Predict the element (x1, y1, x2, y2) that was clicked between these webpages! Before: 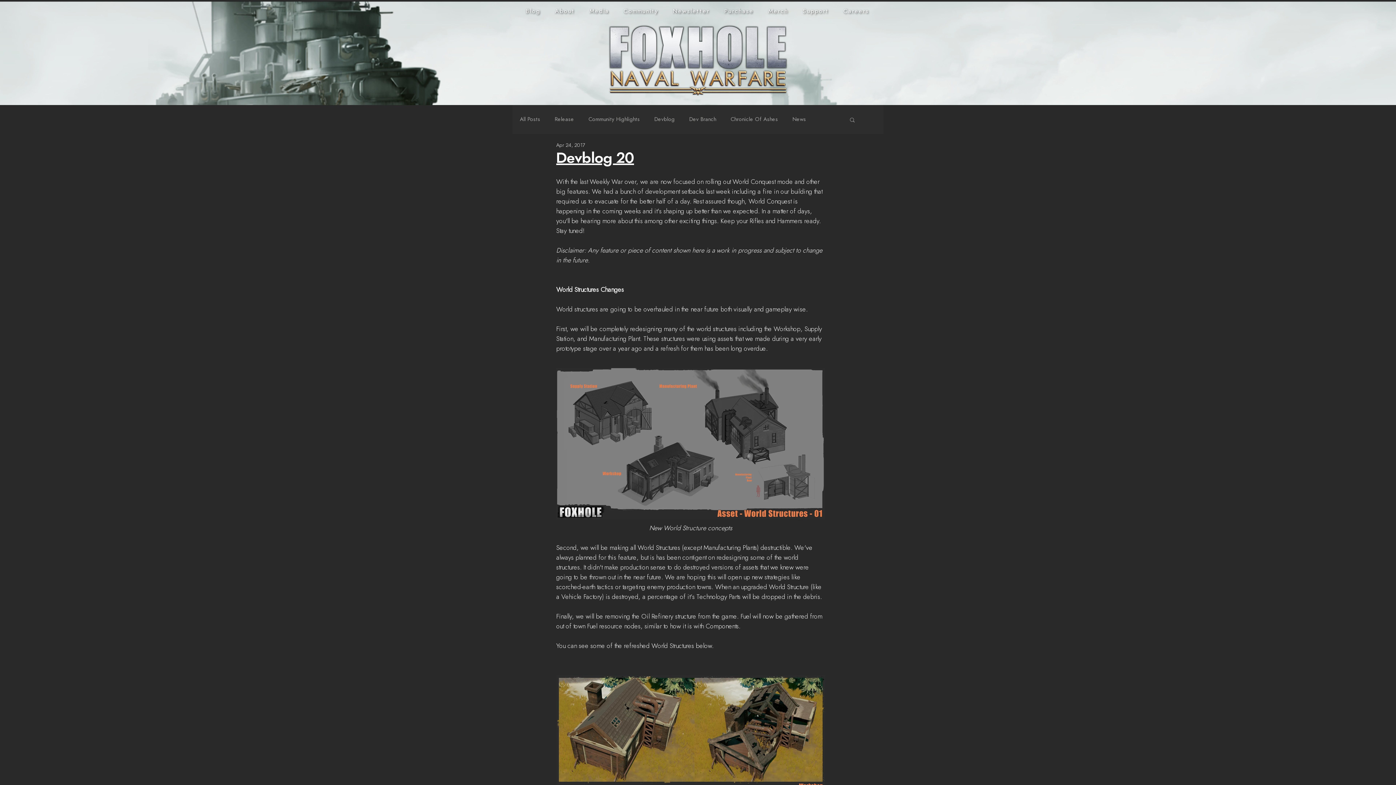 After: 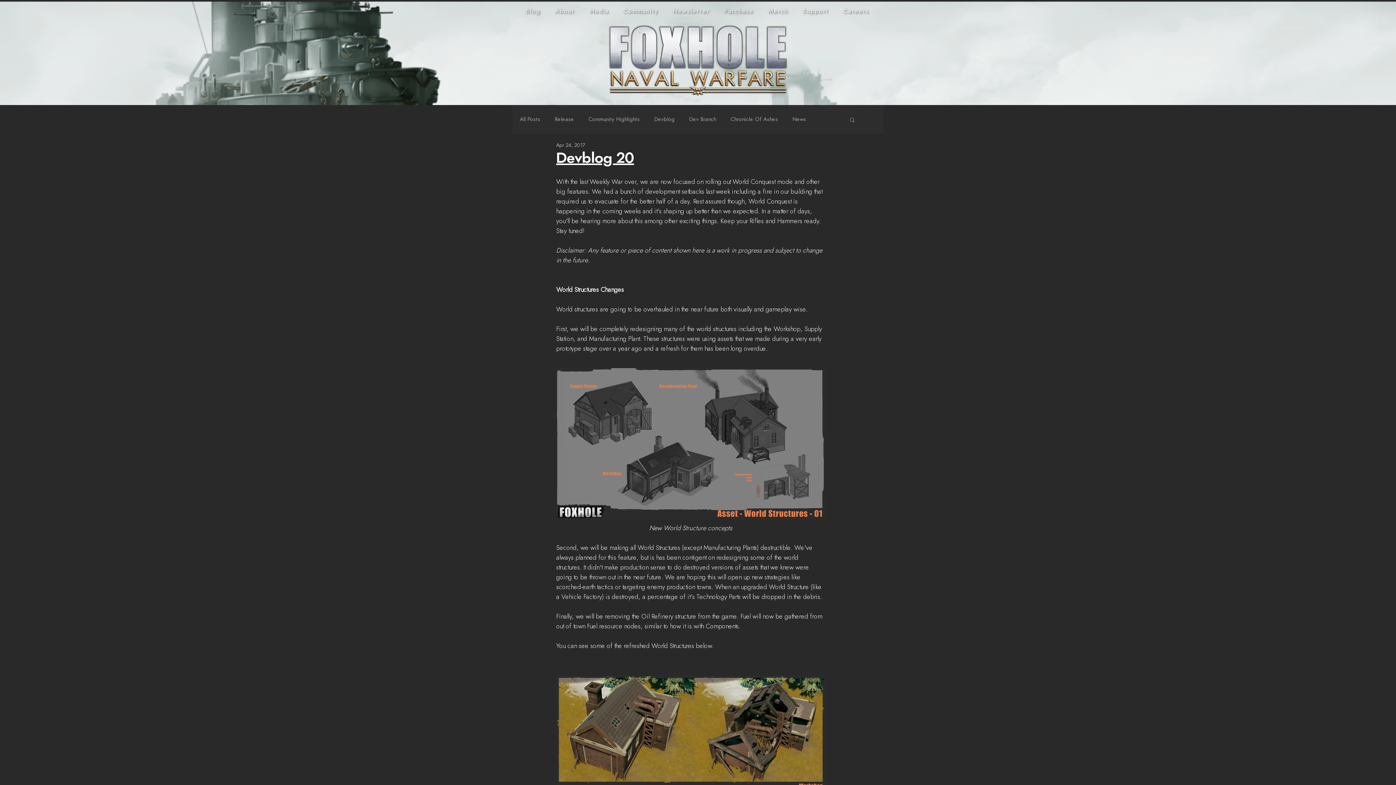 Action: label: Search bbox: (849, 116, 856, 122)